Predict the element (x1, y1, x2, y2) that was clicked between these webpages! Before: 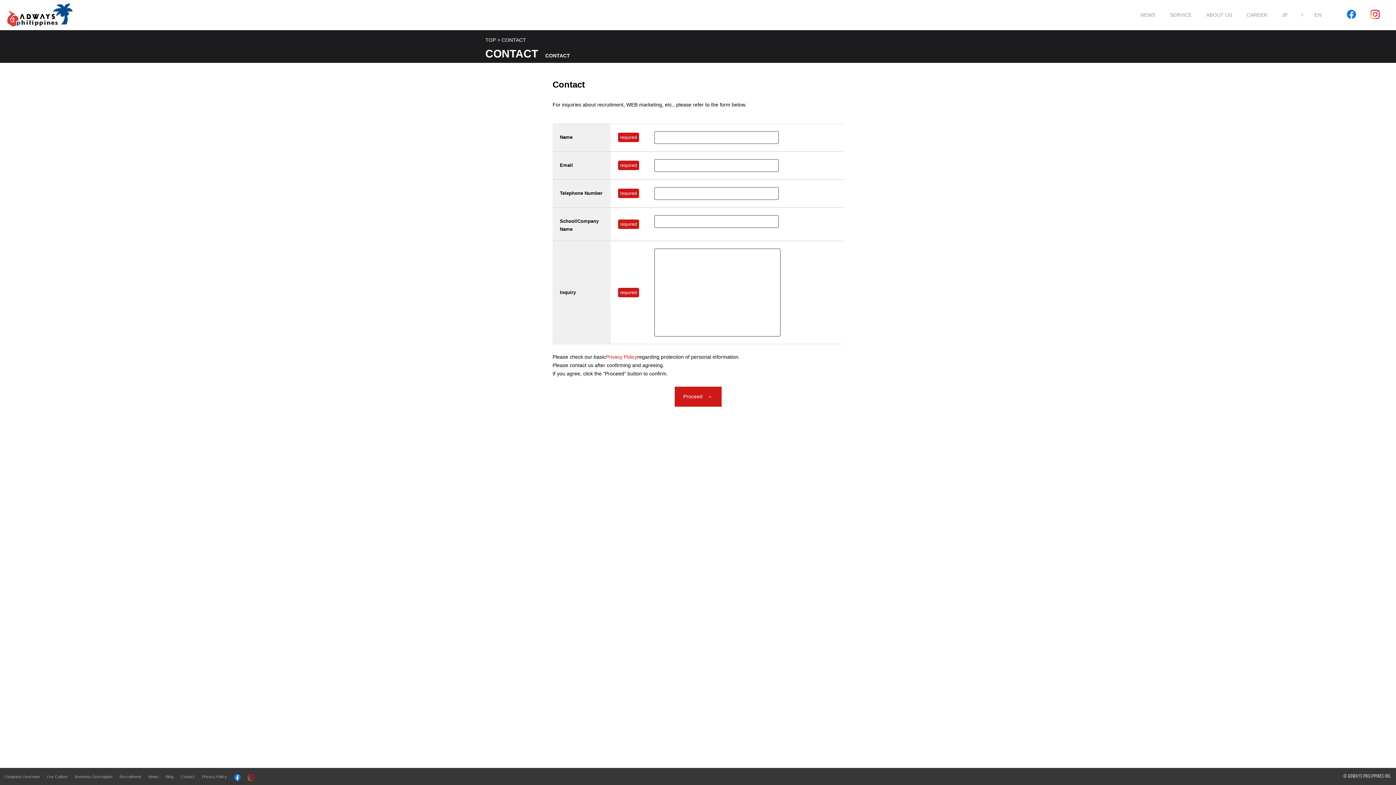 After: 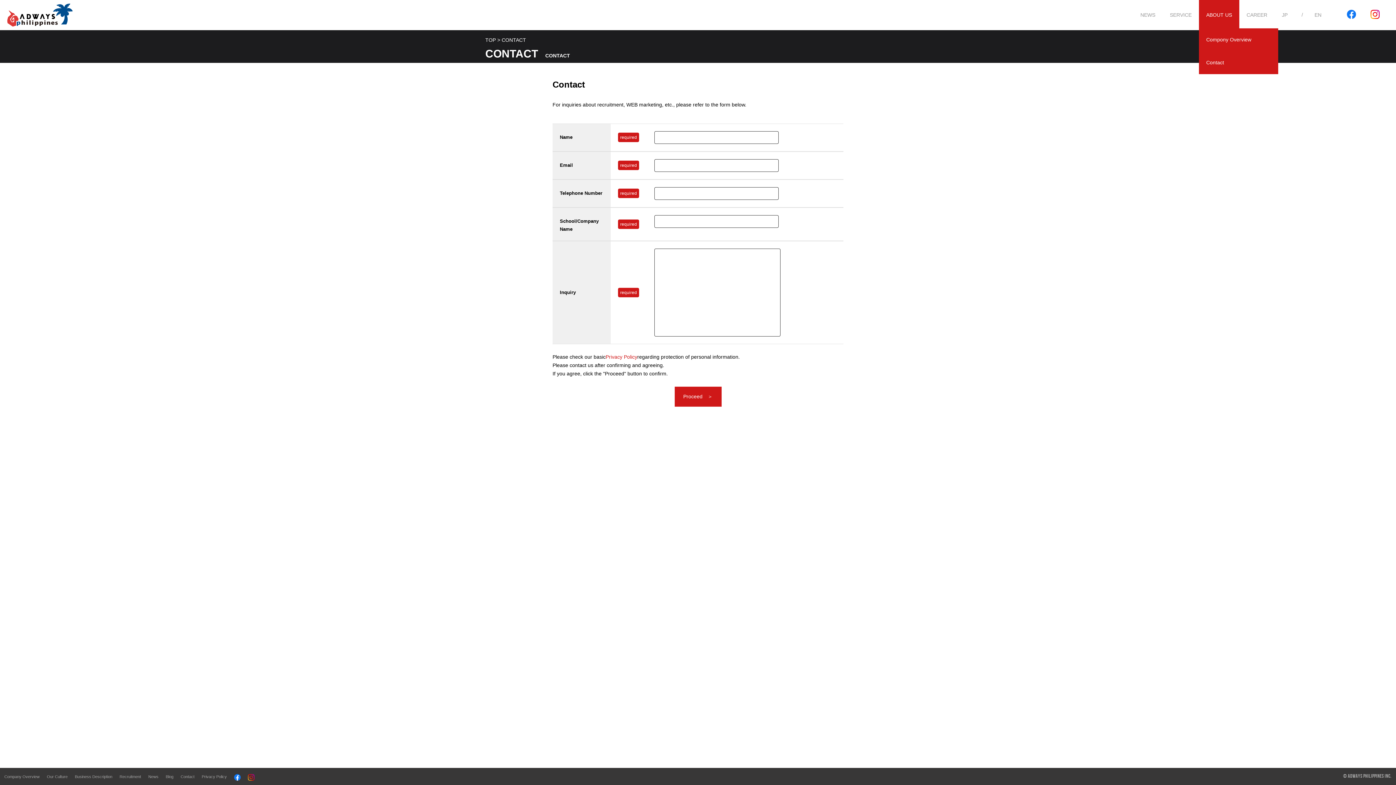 Action: label: ABOUT US bbox: (1199, 0, 1239, 28)